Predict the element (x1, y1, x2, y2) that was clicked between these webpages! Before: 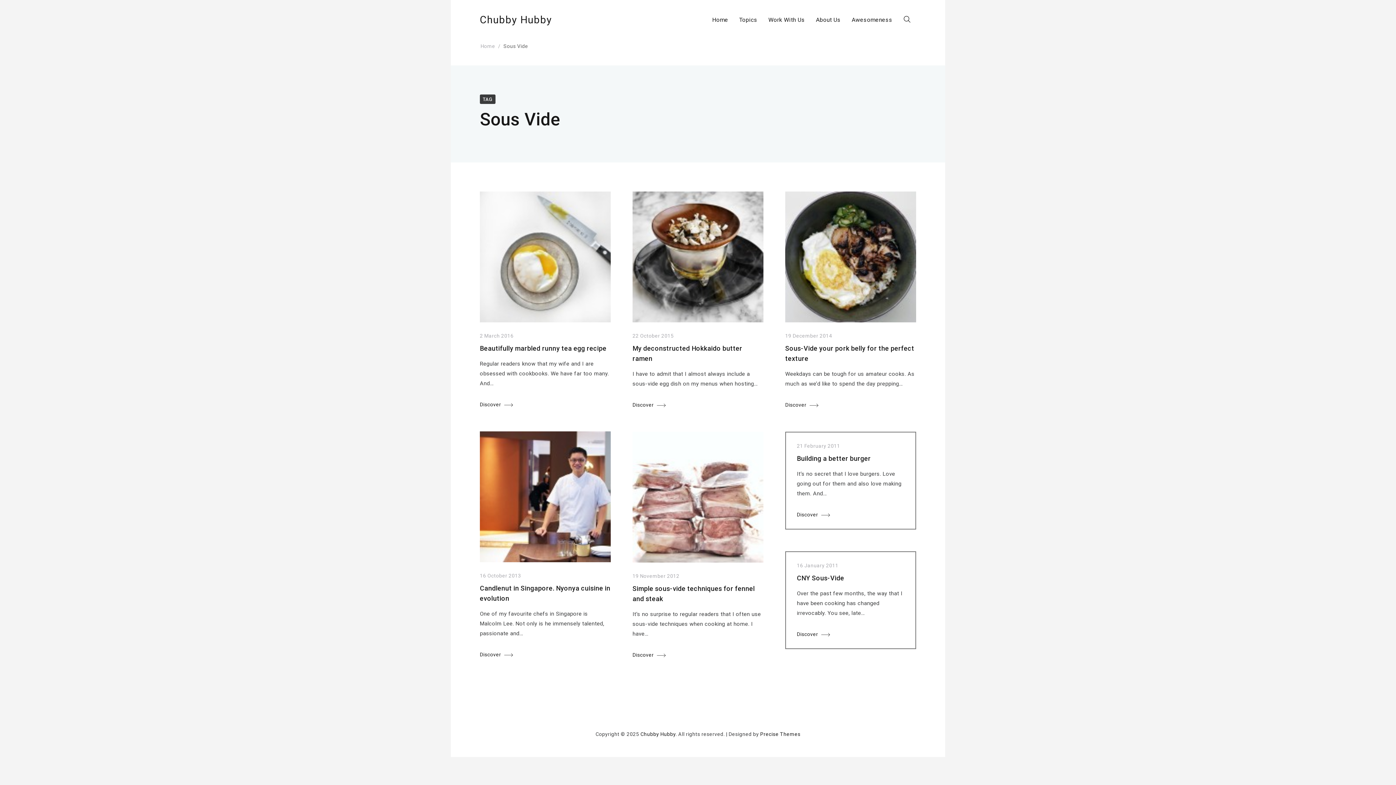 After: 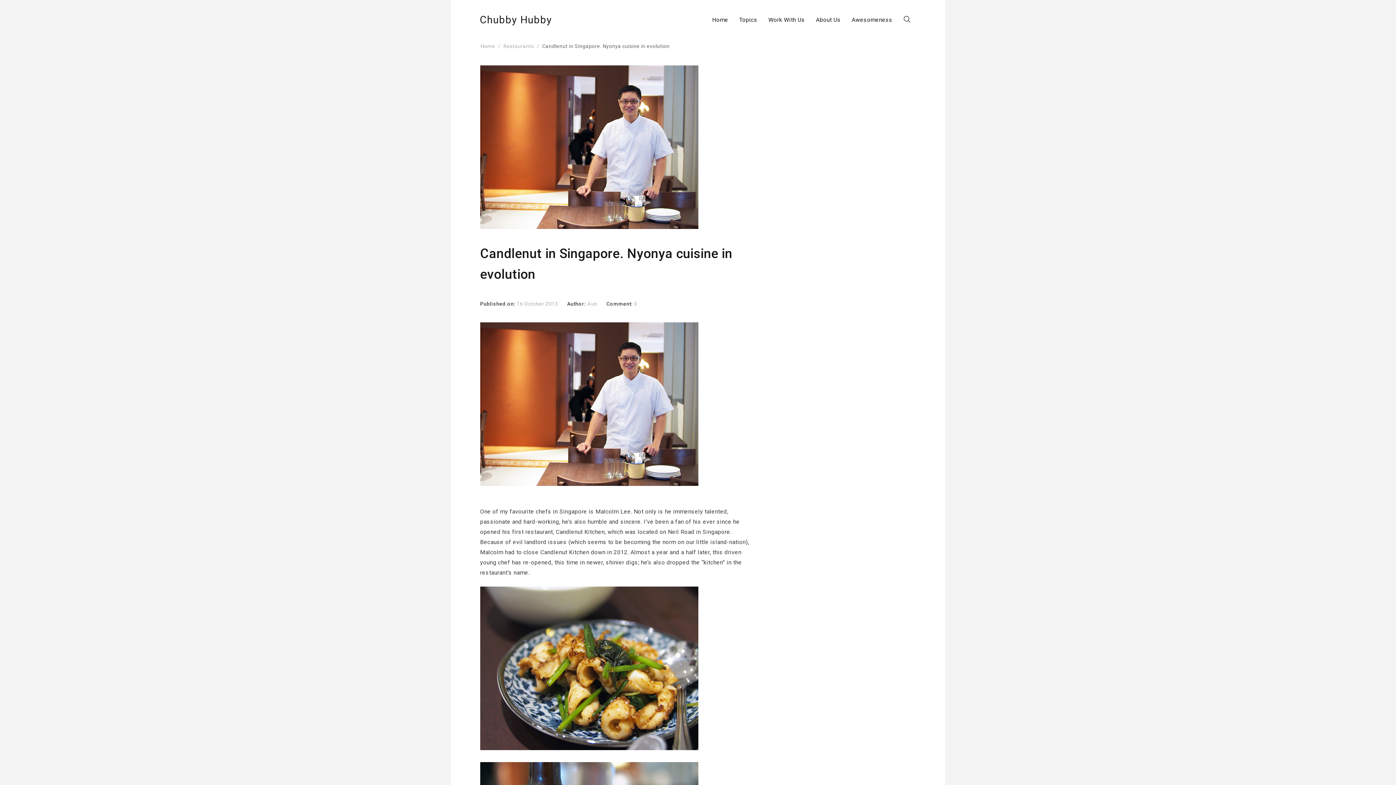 Action: bbox: (480, 650, 512, 659) label: Discover